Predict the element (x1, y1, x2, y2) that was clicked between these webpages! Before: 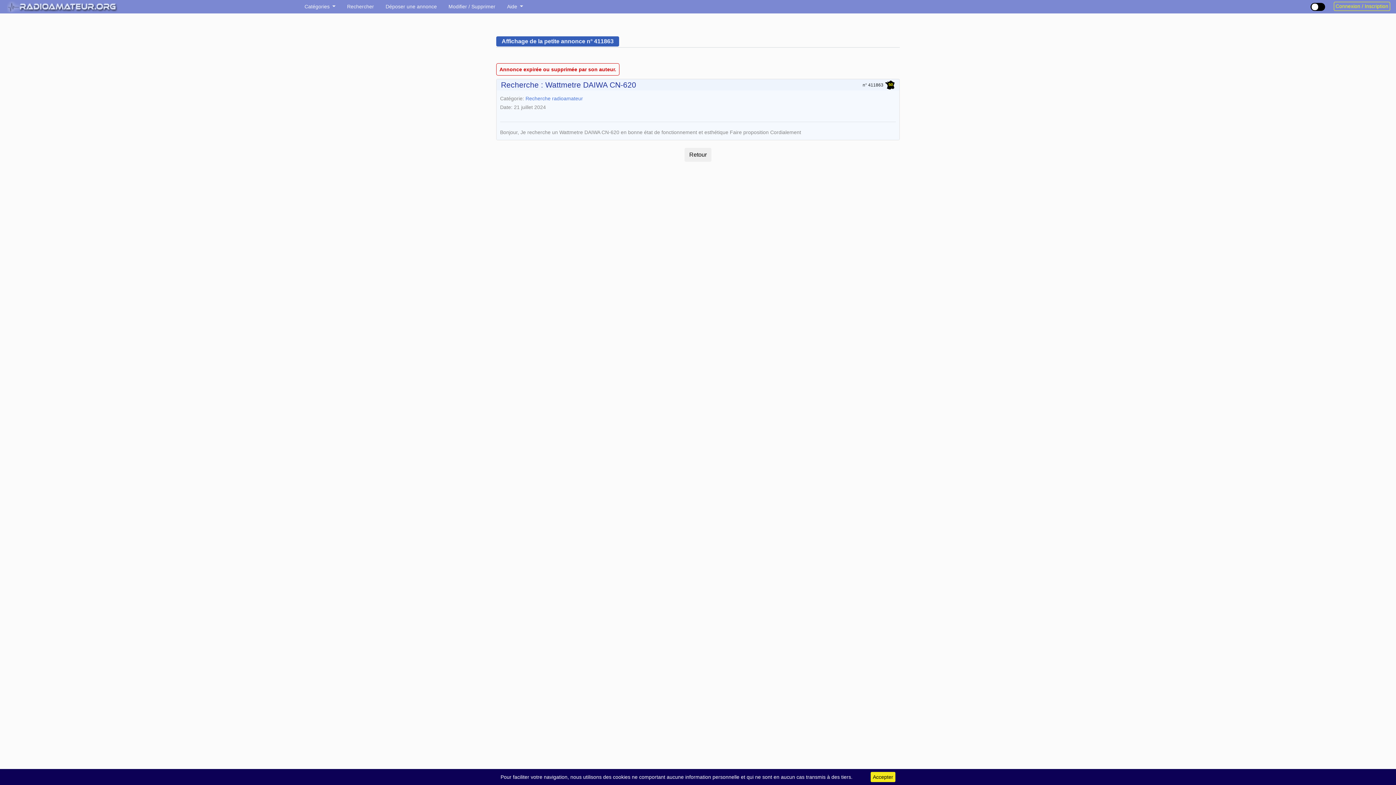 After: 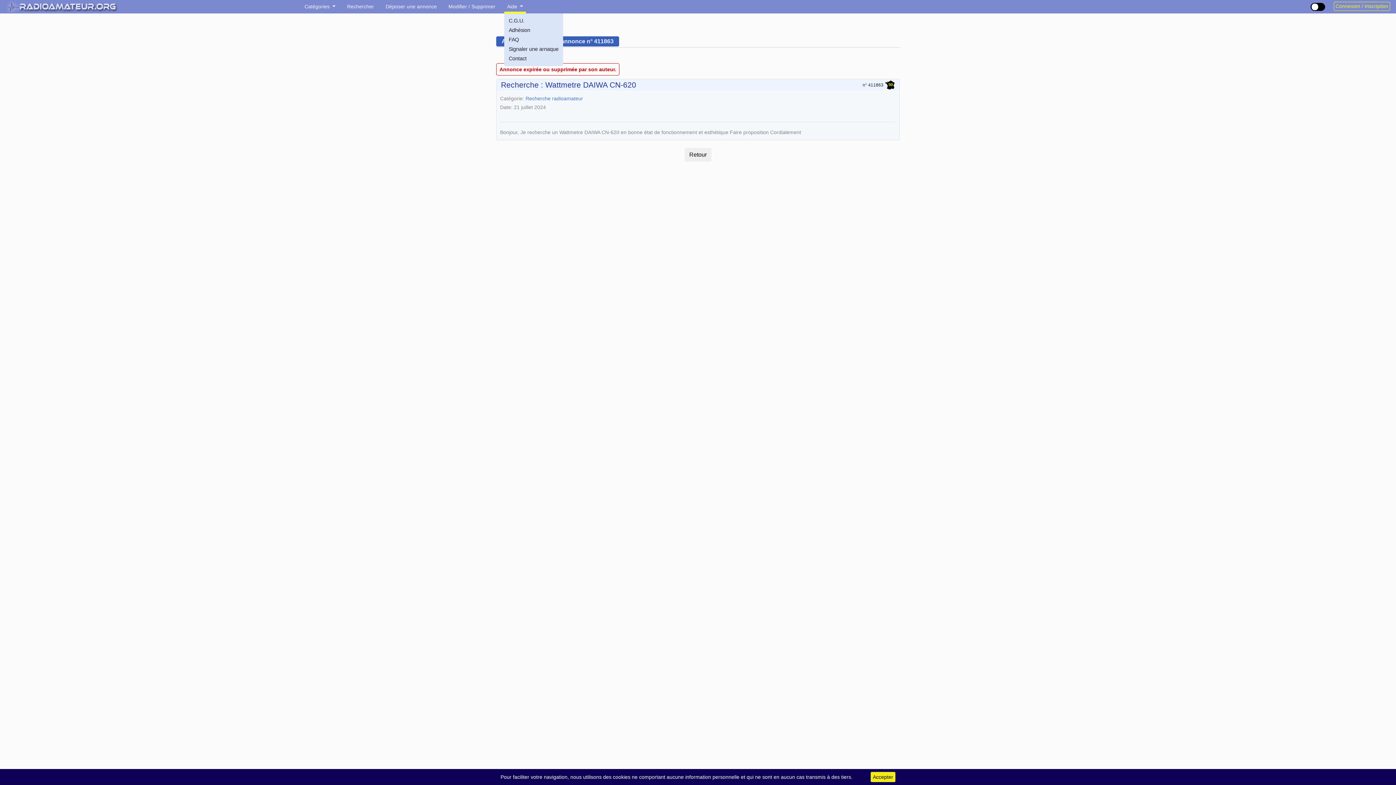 Action: label: Aide  bbox: (504, 0, 526, 13)